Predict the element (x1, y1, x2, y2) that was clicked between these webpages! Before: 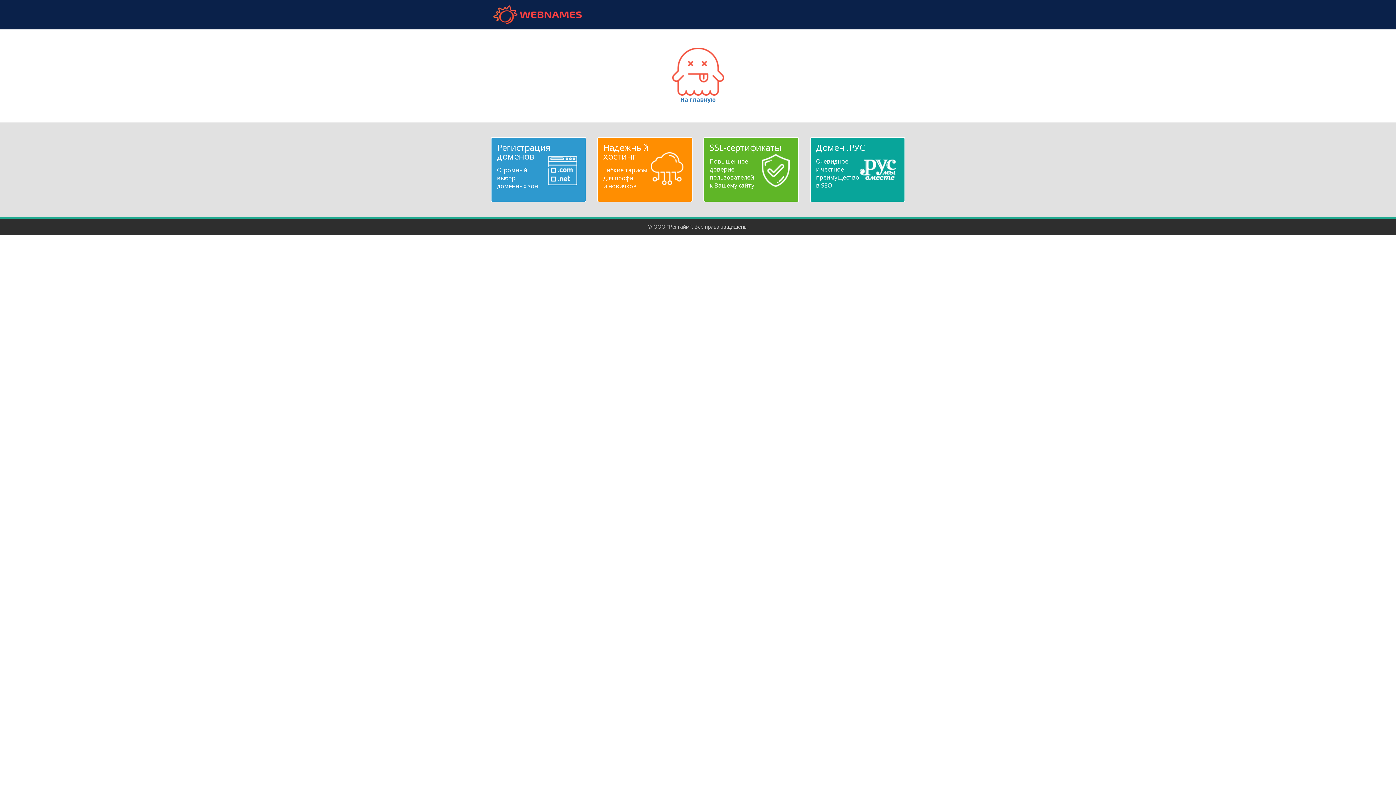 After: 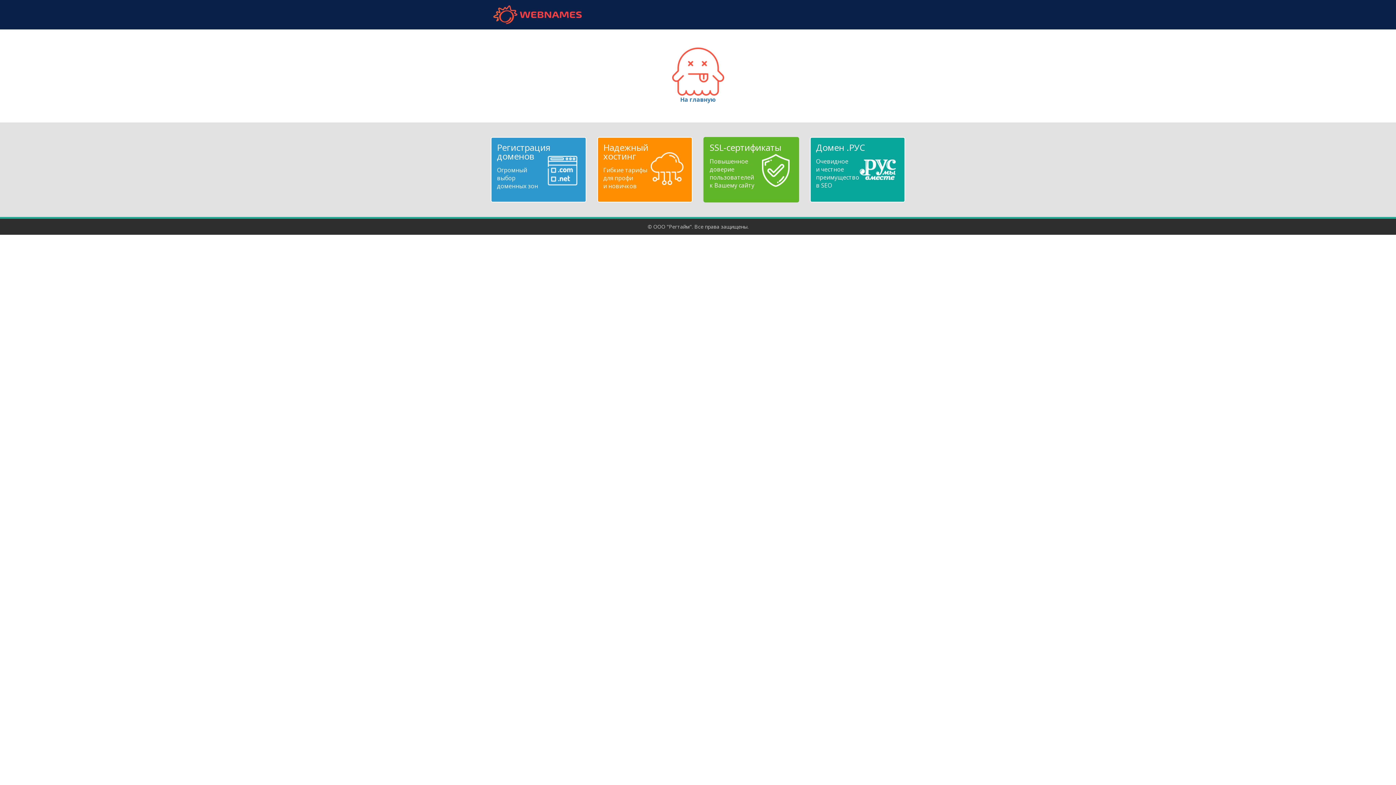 Action: bbox: (709, 143, 792, 189) label: SSL-сертификаты
Повышенное
доверие
пользователей
к Вашему сайту